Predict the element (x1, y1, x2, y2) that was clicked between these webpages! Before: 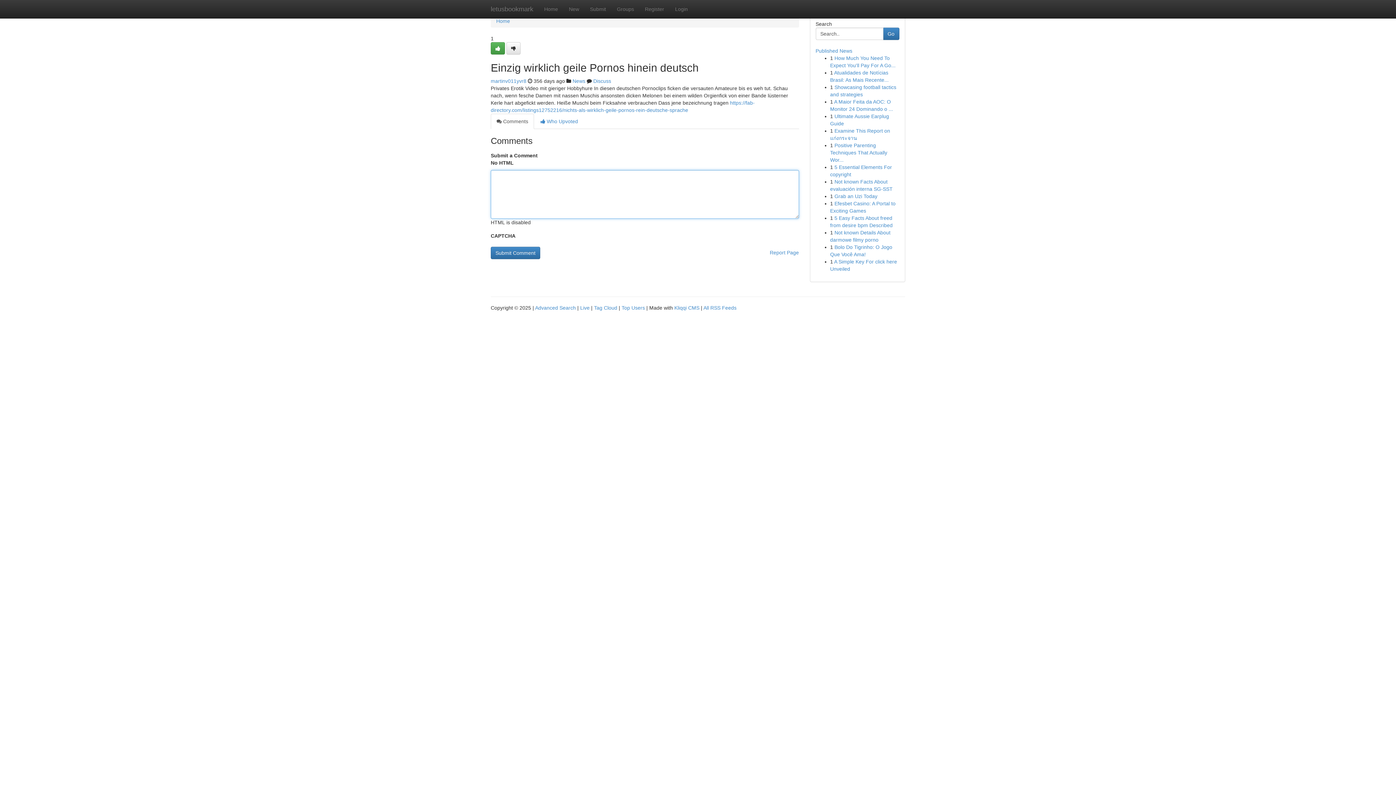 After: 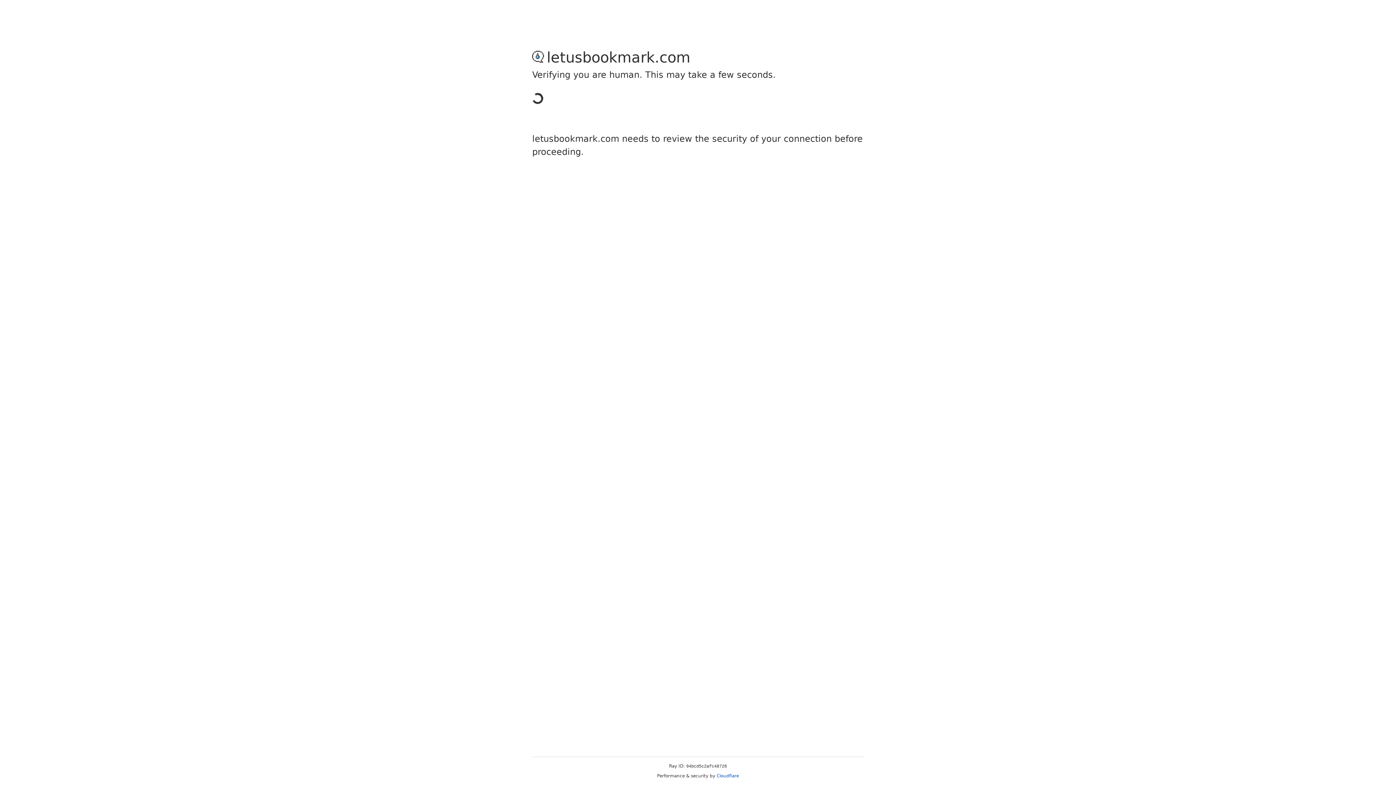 Action: label: martinv011yvr8 bbox: (490, 78, 526, 84)